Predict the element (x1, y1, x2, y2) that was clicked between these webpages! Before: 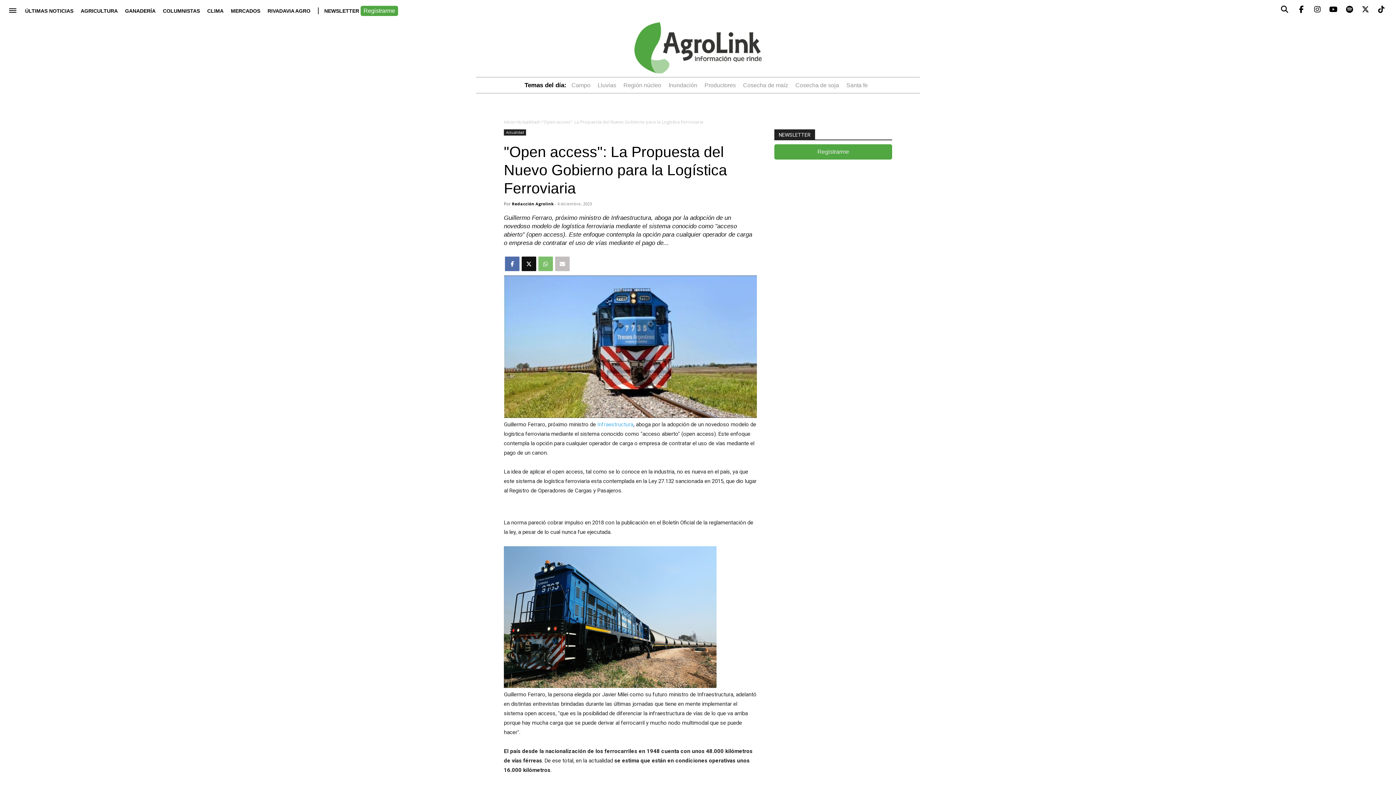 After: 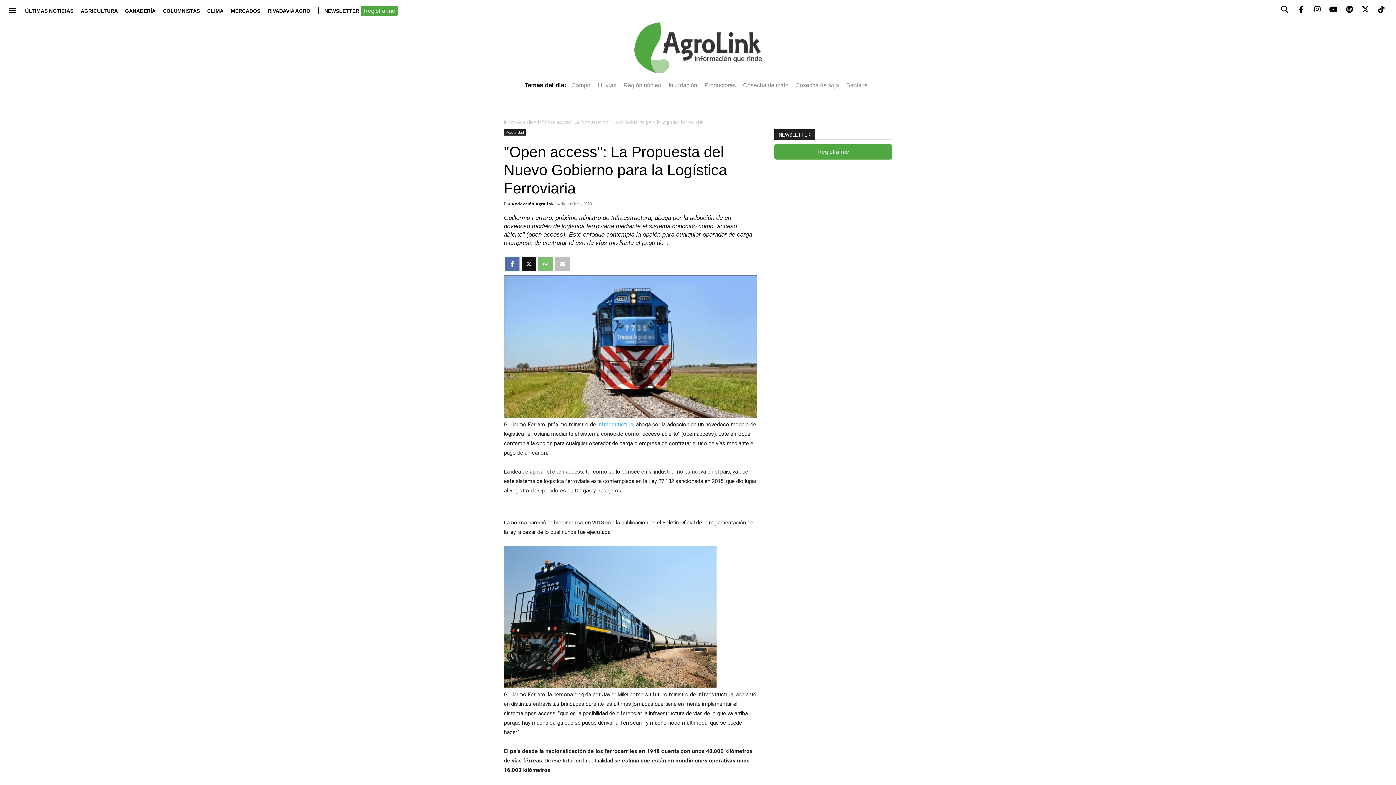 Action: bbox: (1294, 2, 1309, 16)